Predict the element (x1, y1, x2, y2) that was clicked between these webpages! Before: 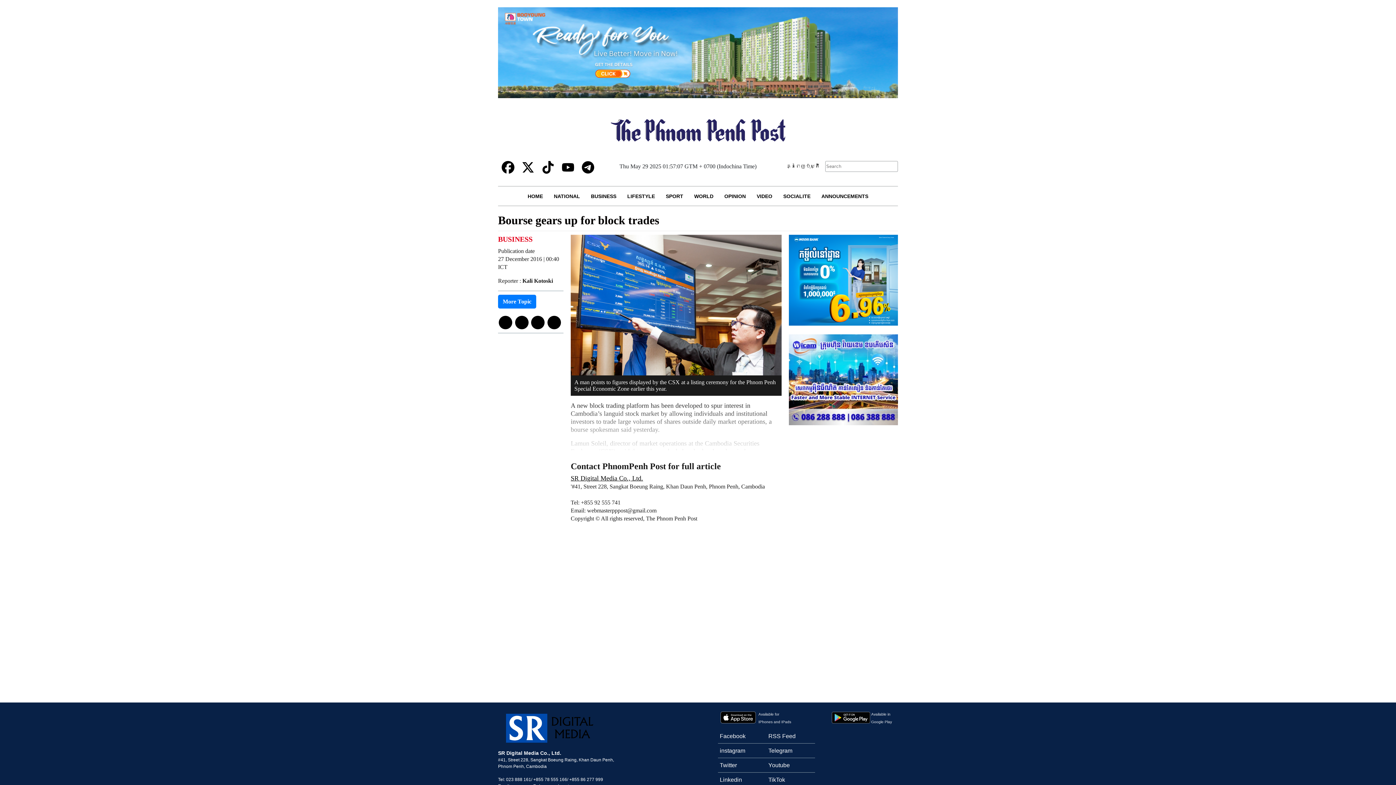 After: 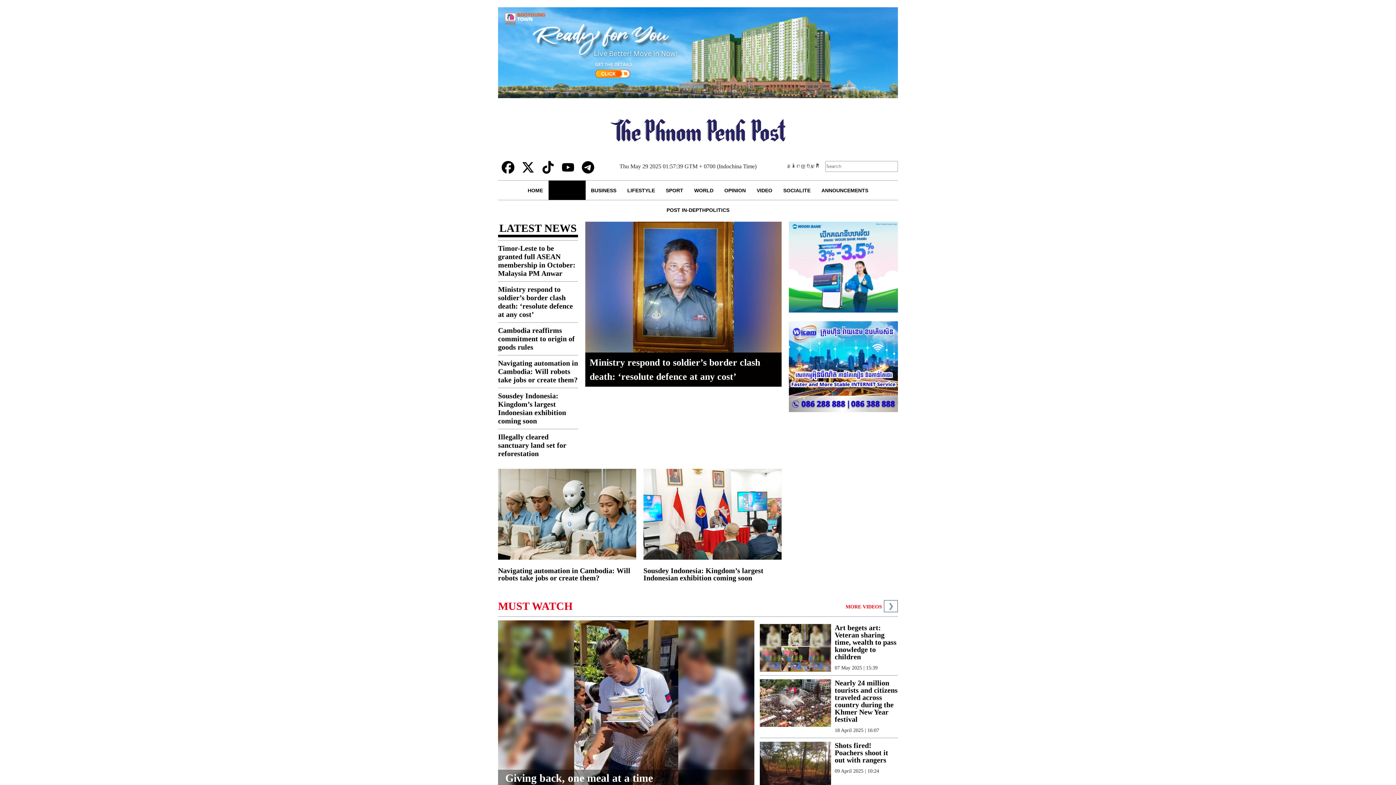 Action: label: NATIONAL bbox: (548, 186, 585, 205)